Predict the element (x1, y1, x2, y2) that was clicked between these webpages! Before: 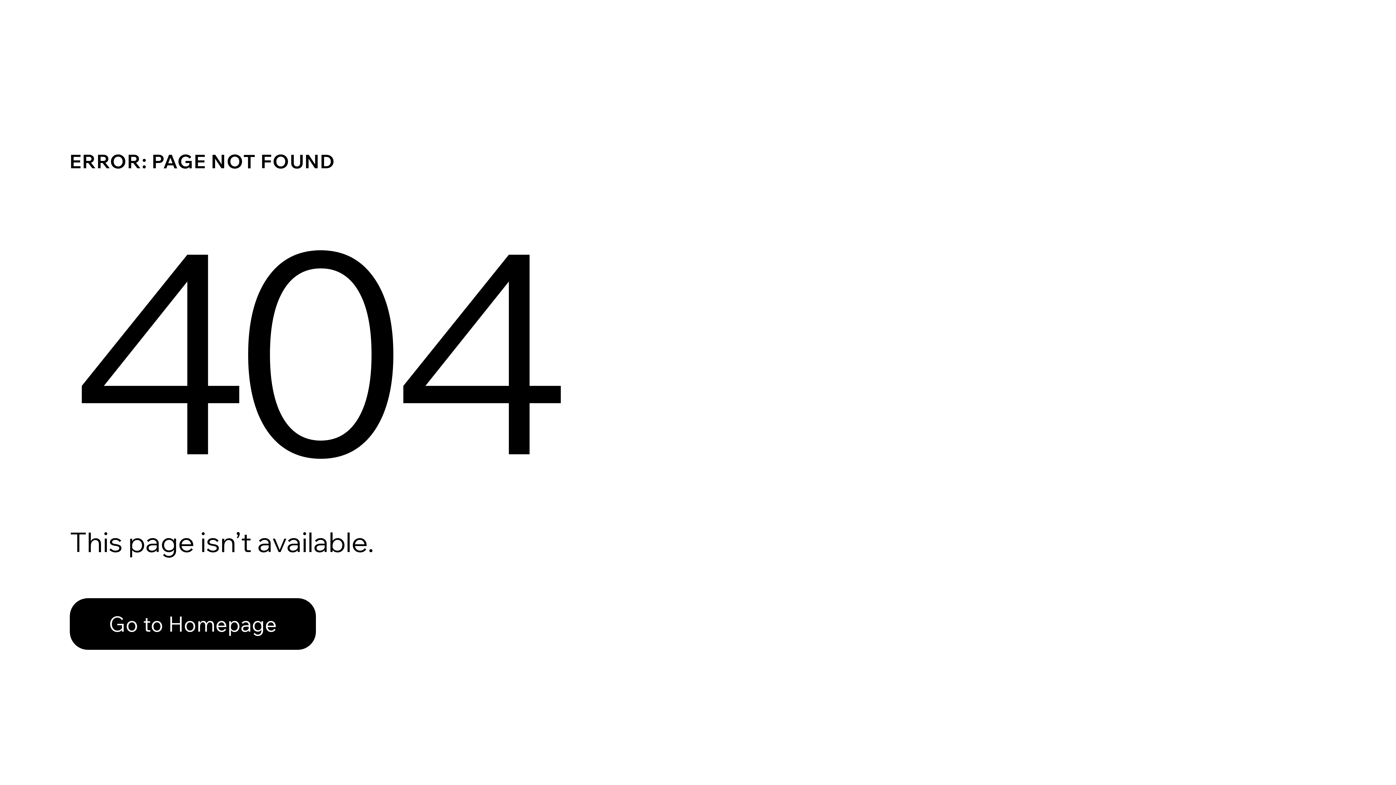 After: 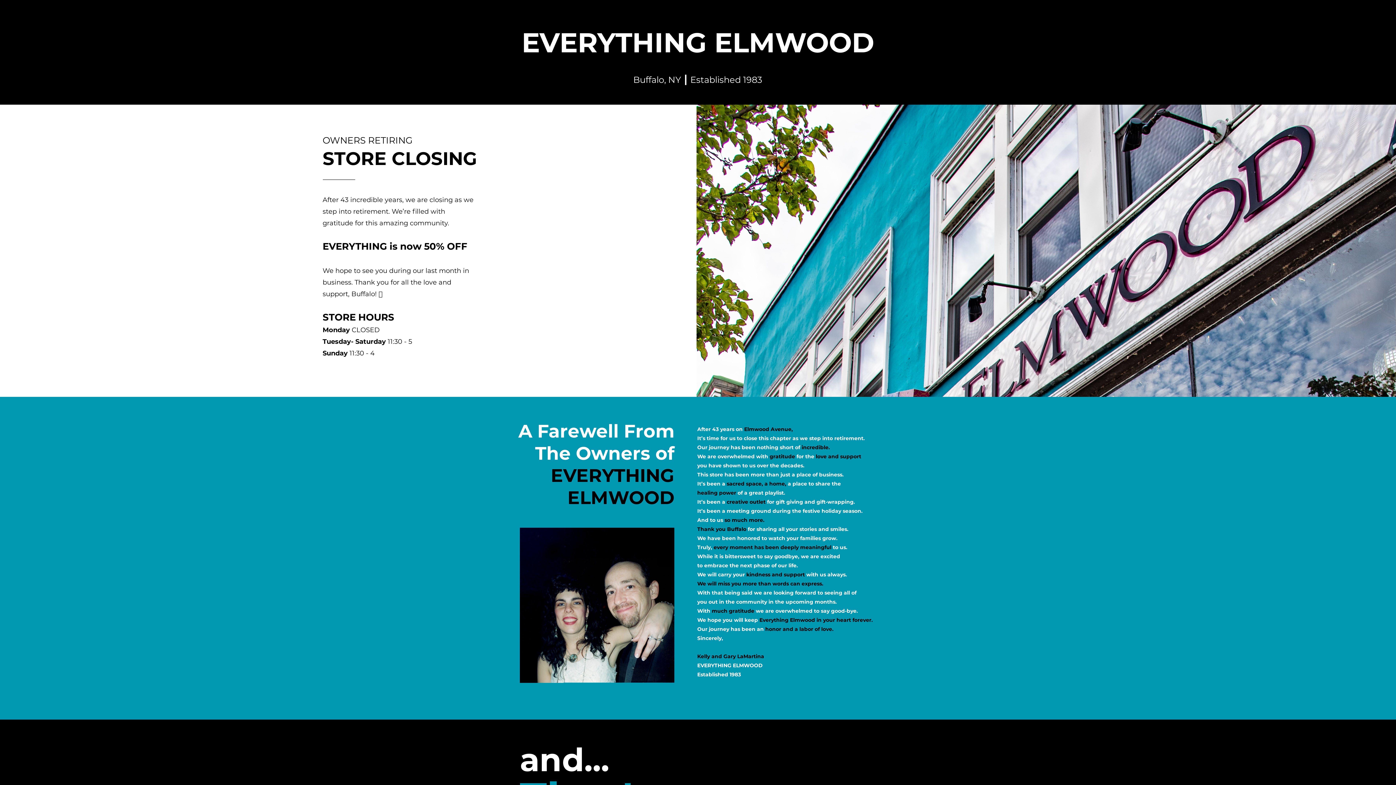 Action: label: Go to Homepage bbox: (69, 582, 768, 659)